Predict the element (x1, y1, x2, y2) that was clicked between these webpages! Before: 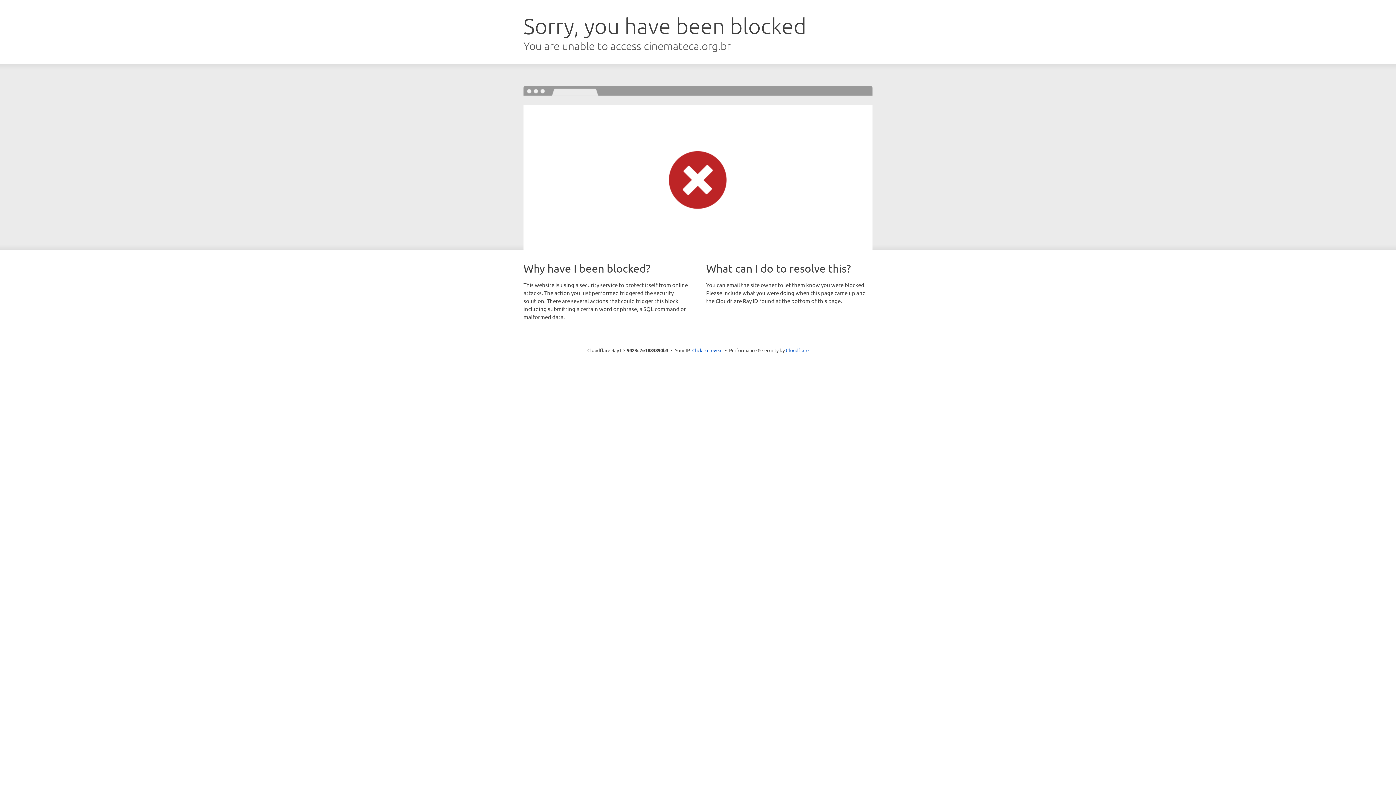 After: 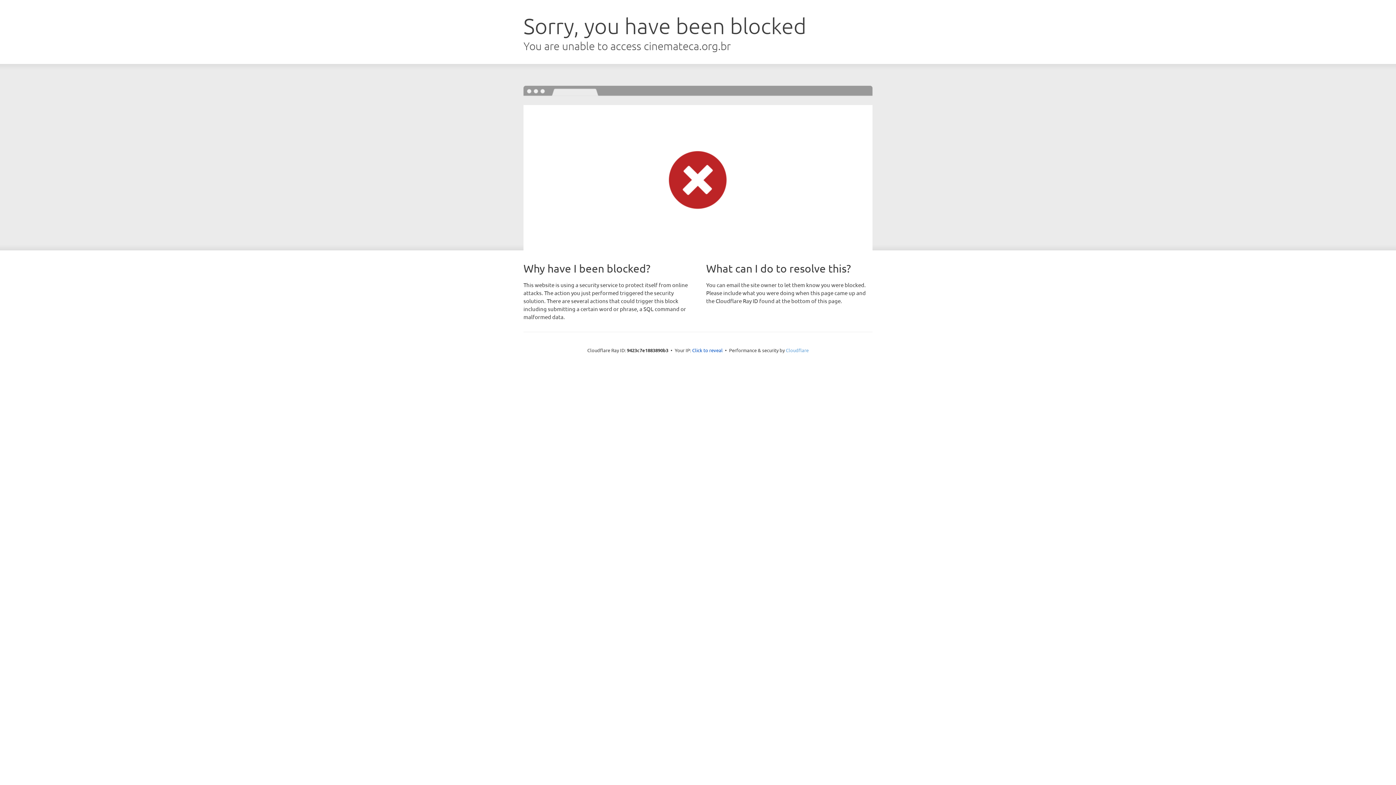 Action: label: Cloudflare bbox: (786, 347, 808, 353)